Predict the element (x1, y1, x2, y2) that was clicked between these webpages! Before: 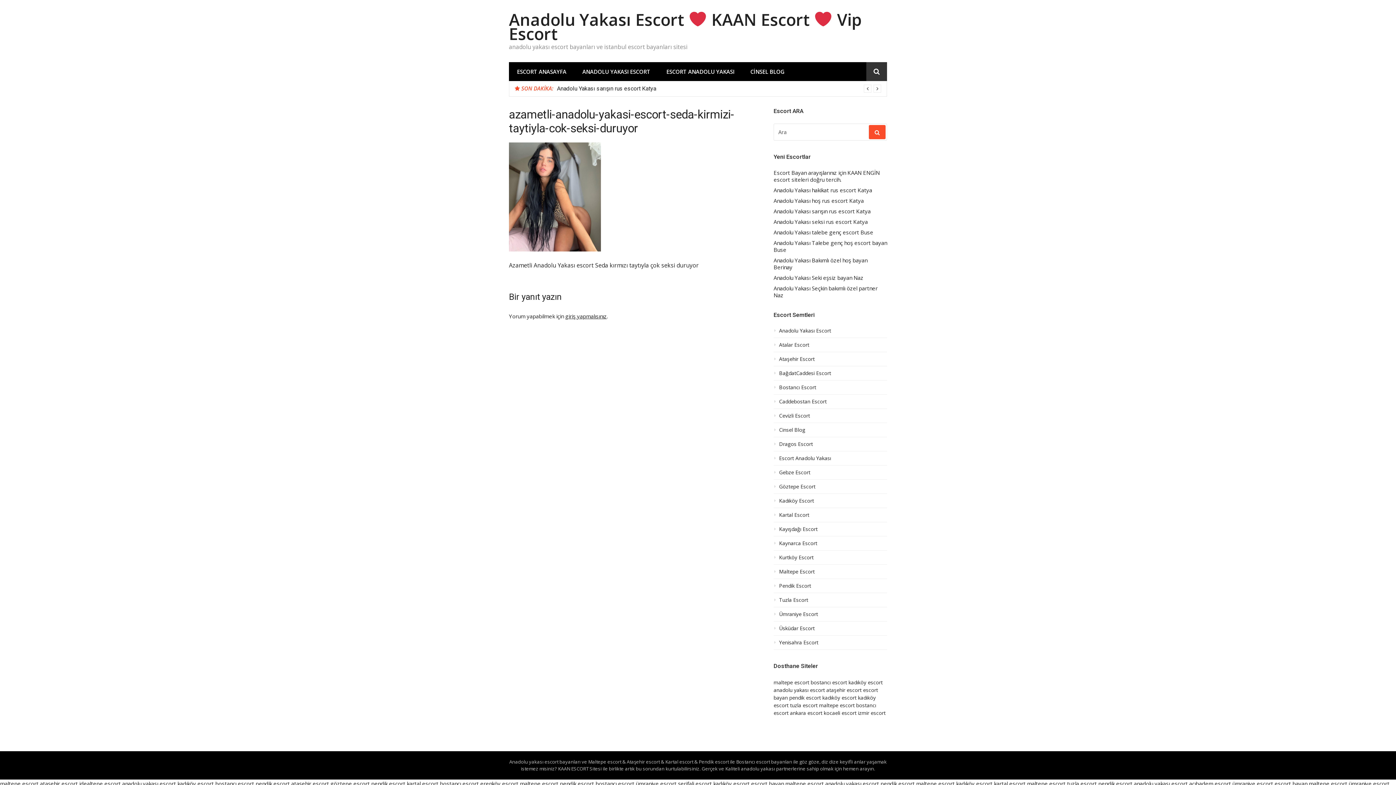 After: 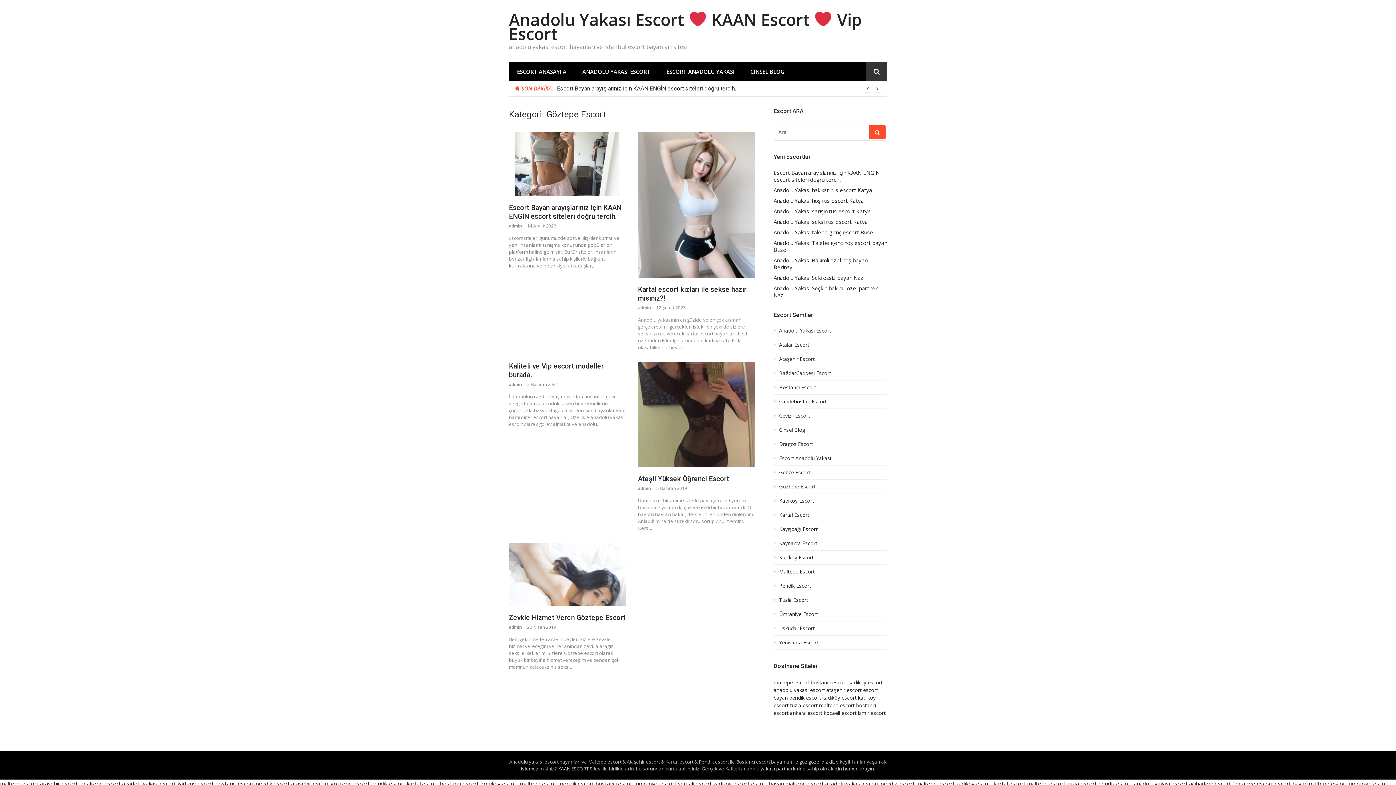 Action: bbox: (773, 483, 887, 494) label: Göztepe Escort